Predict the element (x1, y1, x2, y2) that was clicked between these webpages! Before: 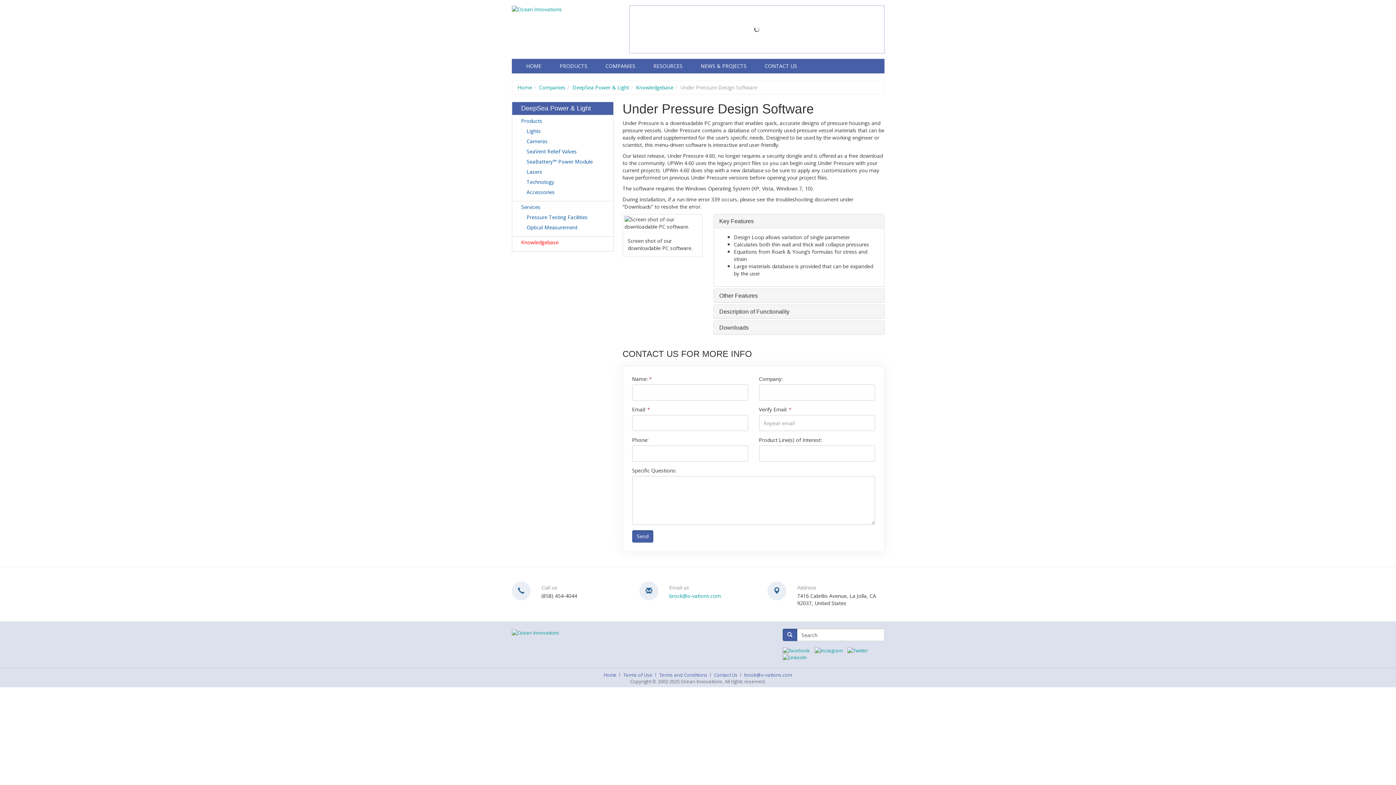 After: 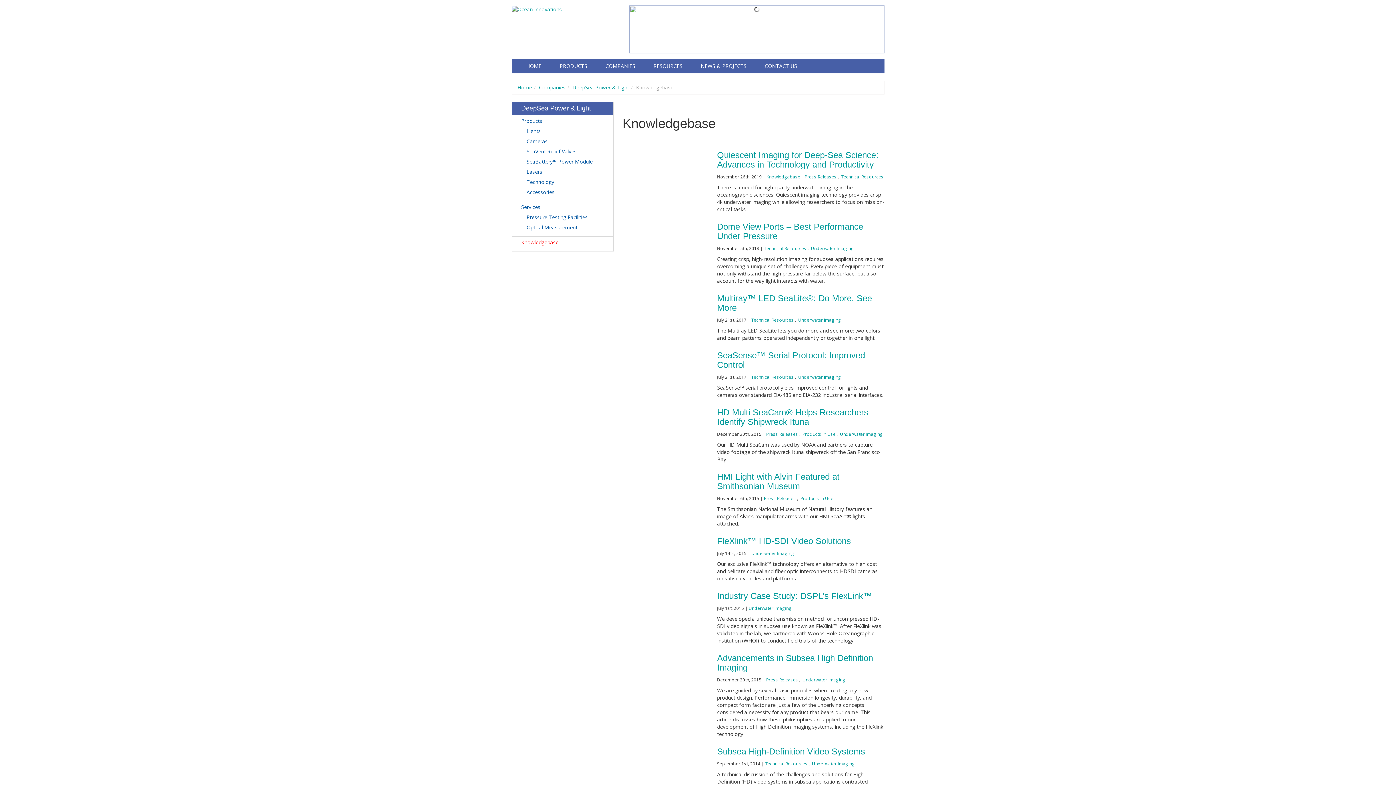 Action: label: Knowledgebase bbox: (636, 84, 673, 90)